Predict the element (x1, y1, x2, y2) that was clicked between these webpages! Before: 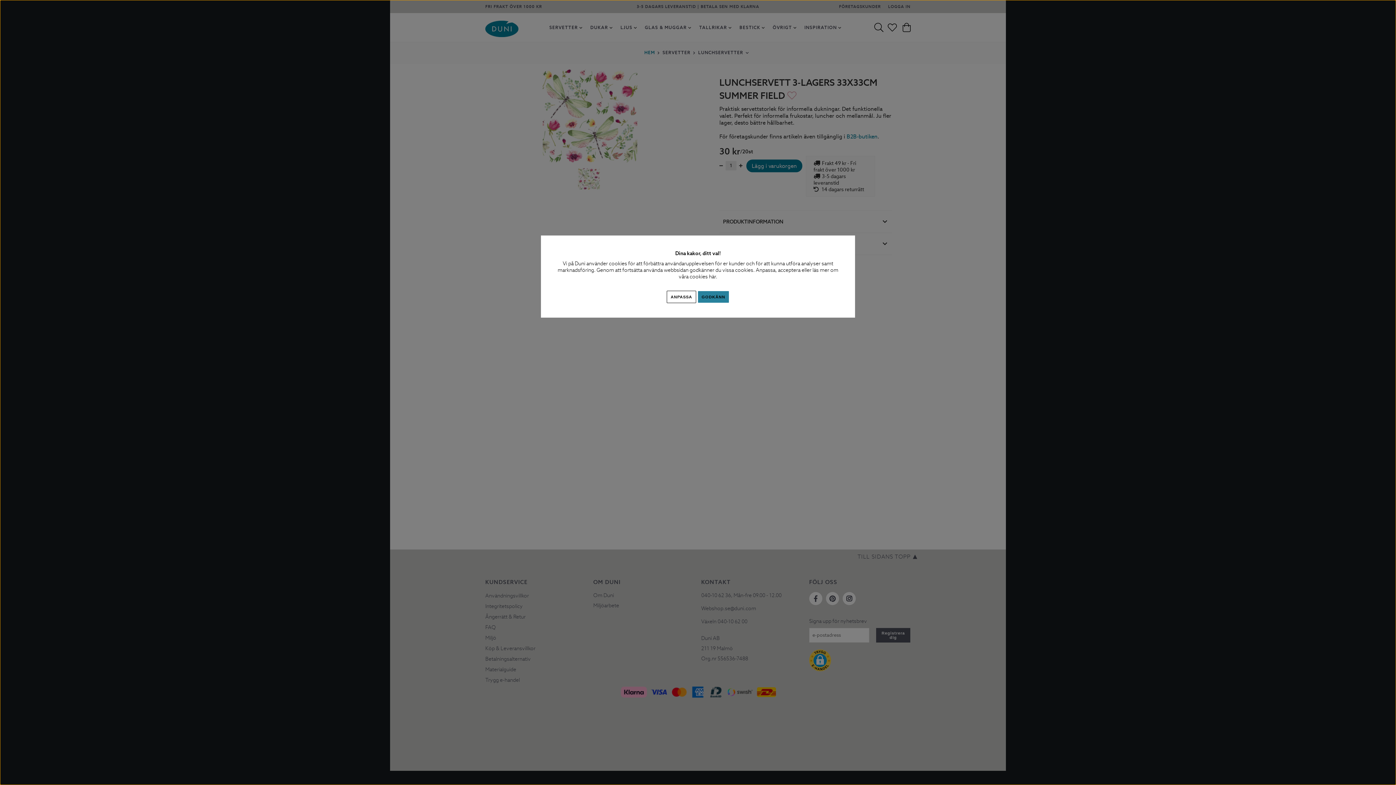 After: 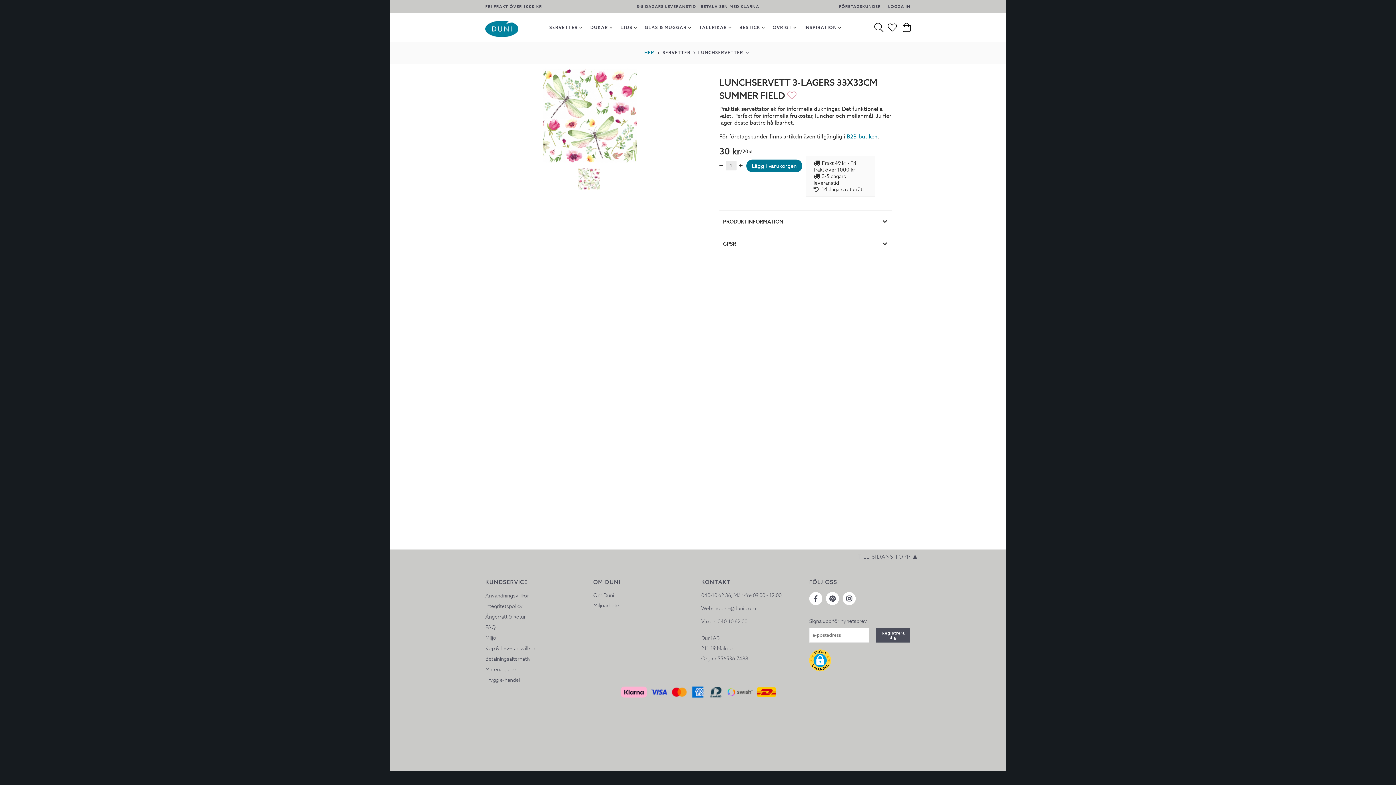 Action: bbox: (697, 290, 729, 303) label: GODKÄNN